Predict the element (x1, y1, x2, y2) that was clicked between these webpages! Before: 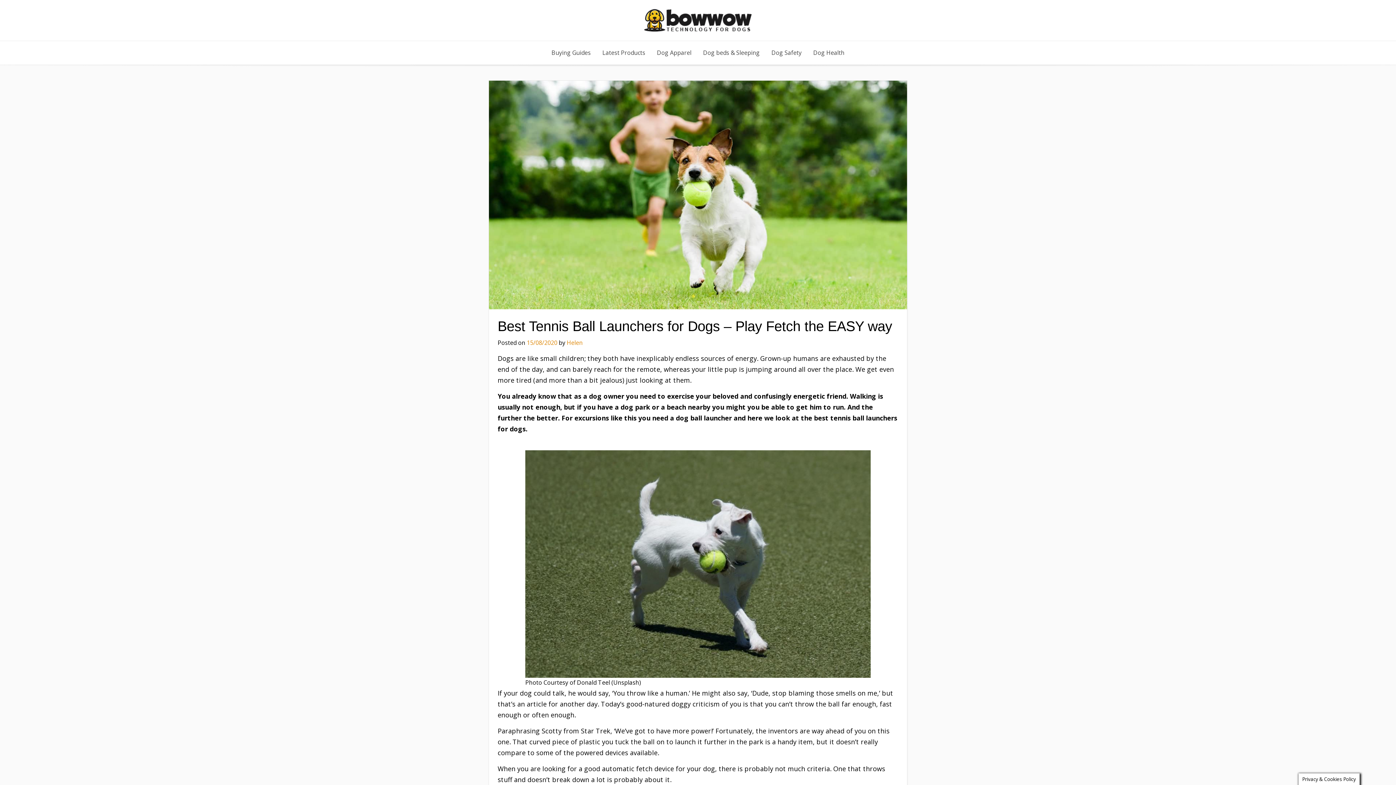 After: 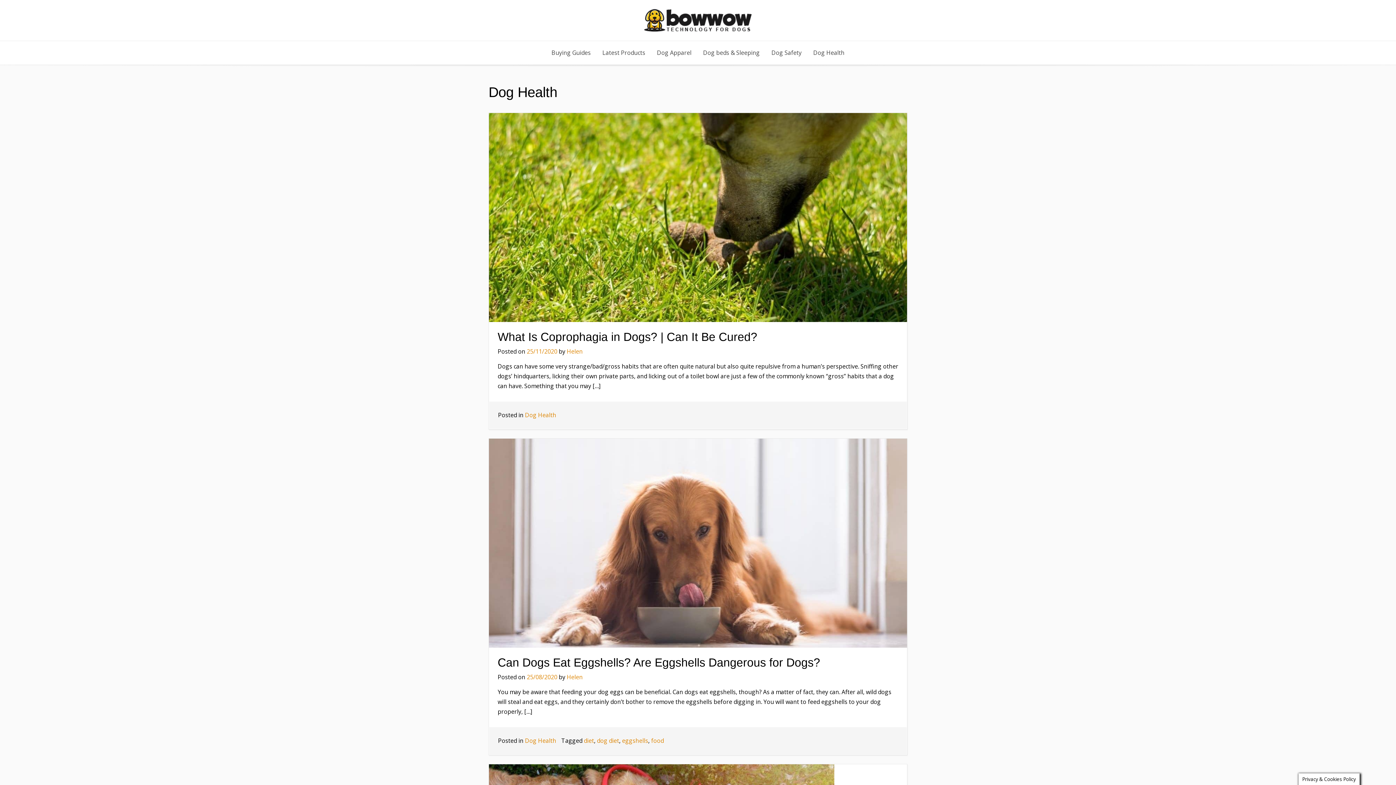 Action: label: Dog Health bbox: (808, 41, 849, 64)